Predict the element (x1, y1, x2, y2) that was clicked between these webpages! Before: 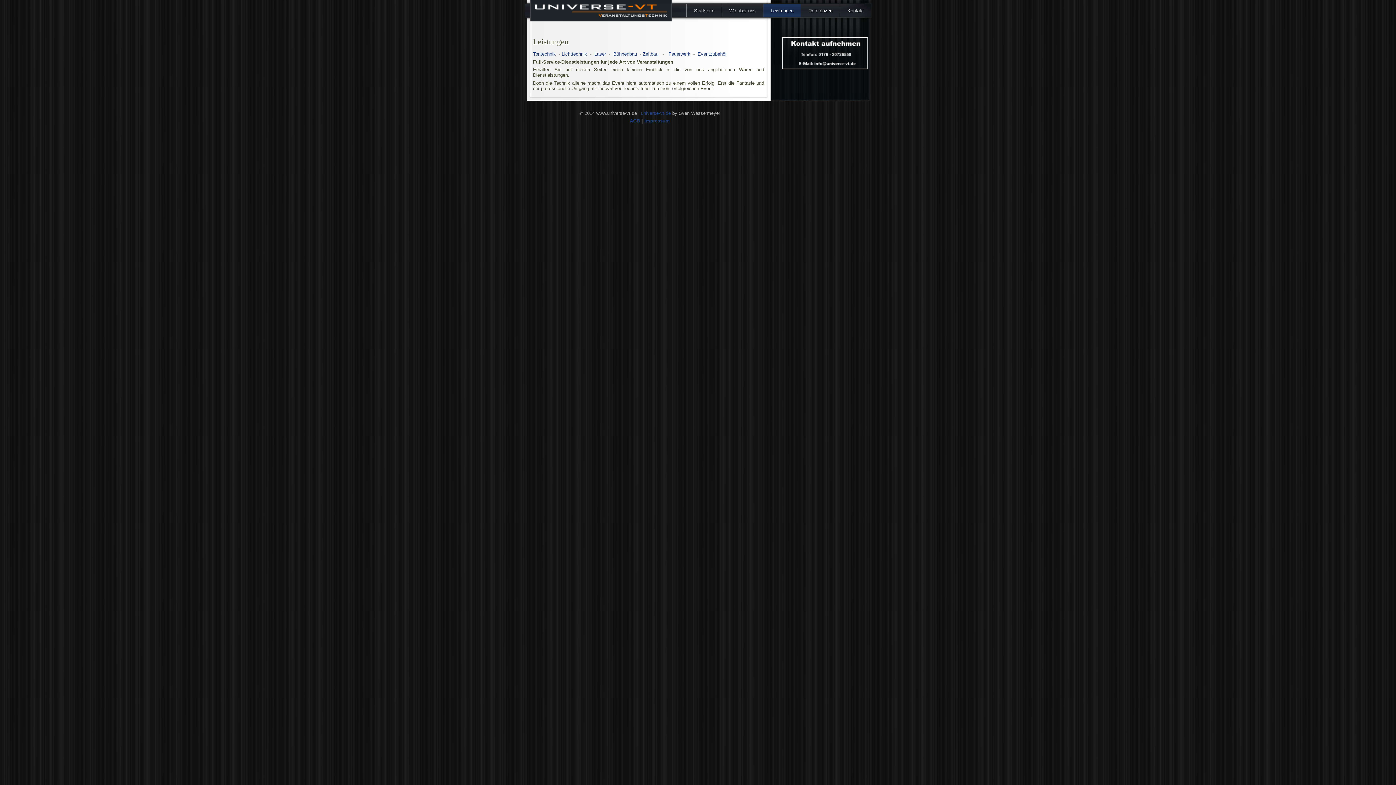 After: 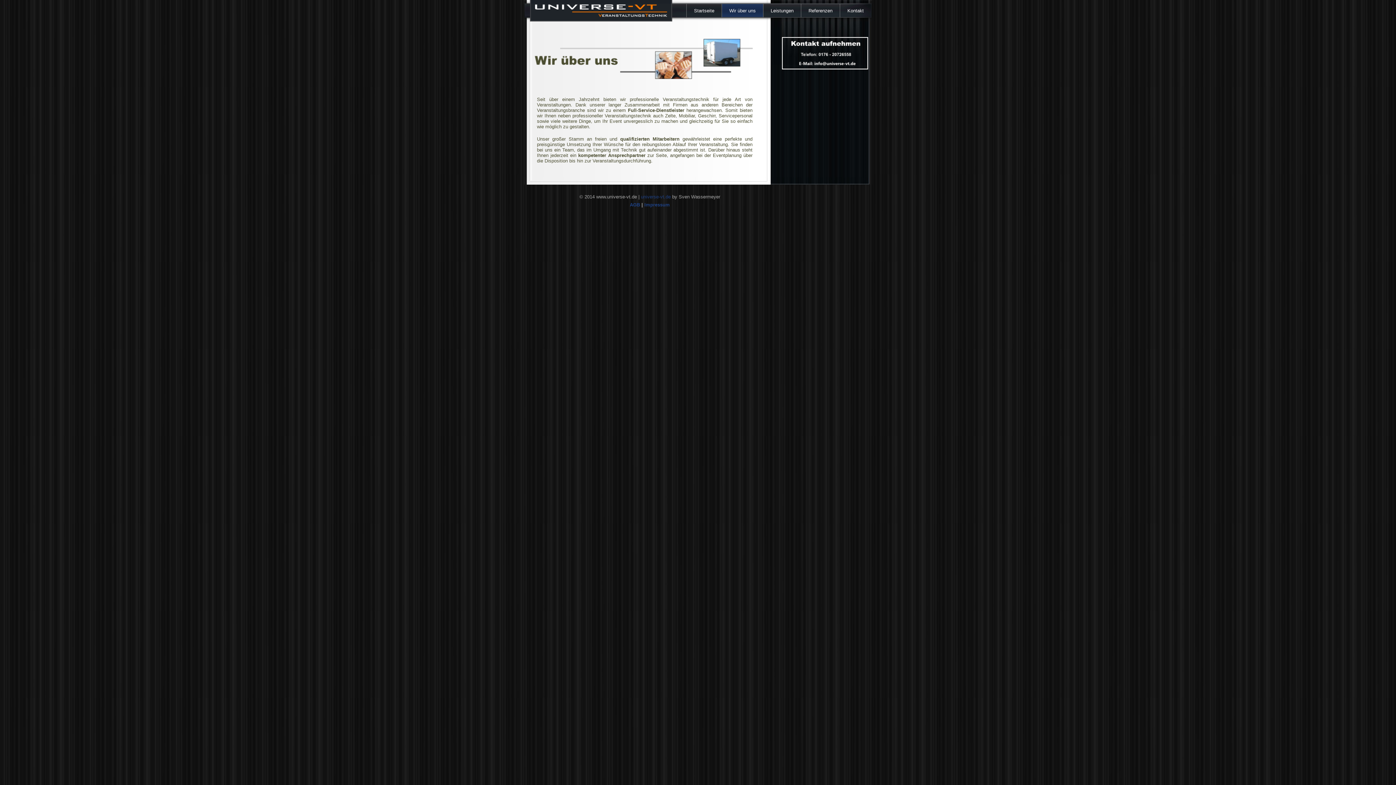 Action: bbox: (721, 3, 763, 17) label: Wir über uns